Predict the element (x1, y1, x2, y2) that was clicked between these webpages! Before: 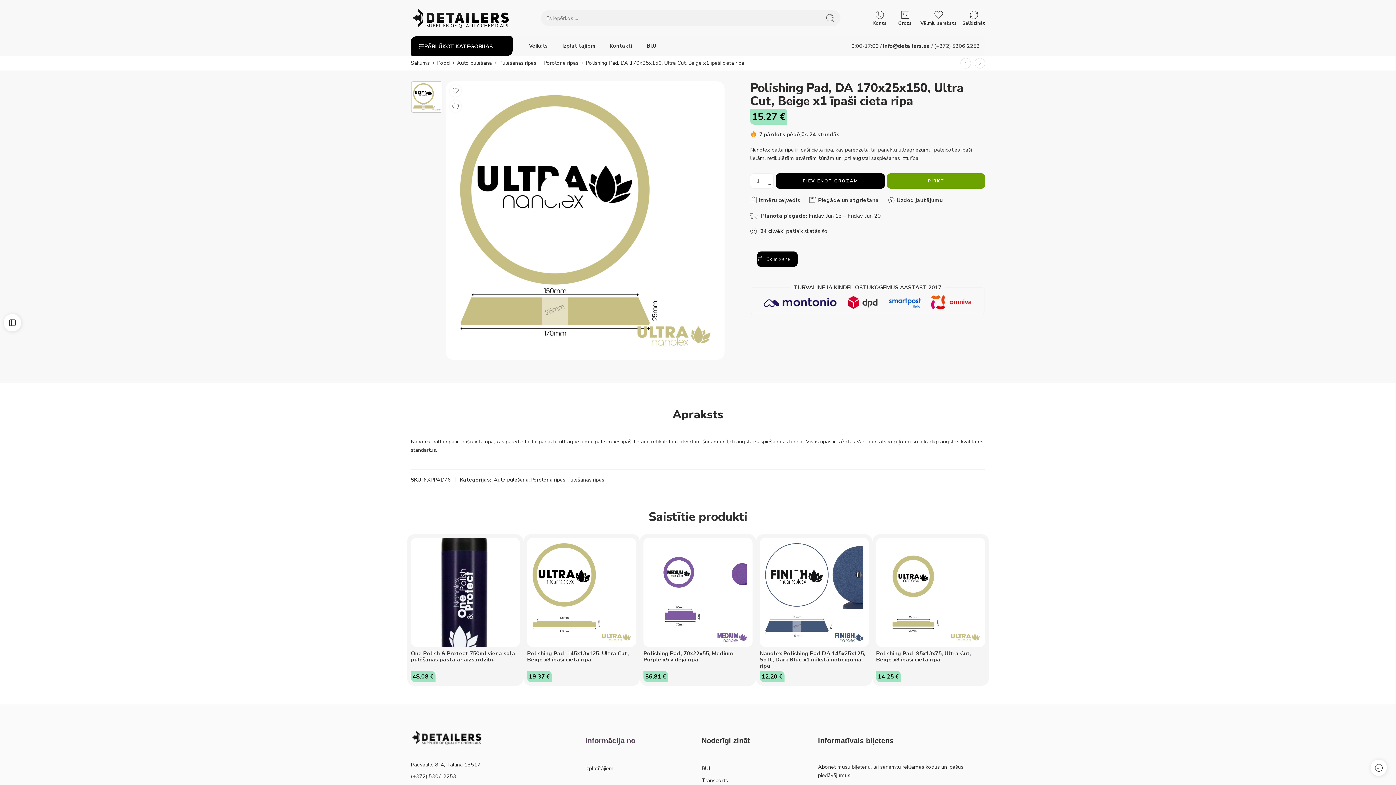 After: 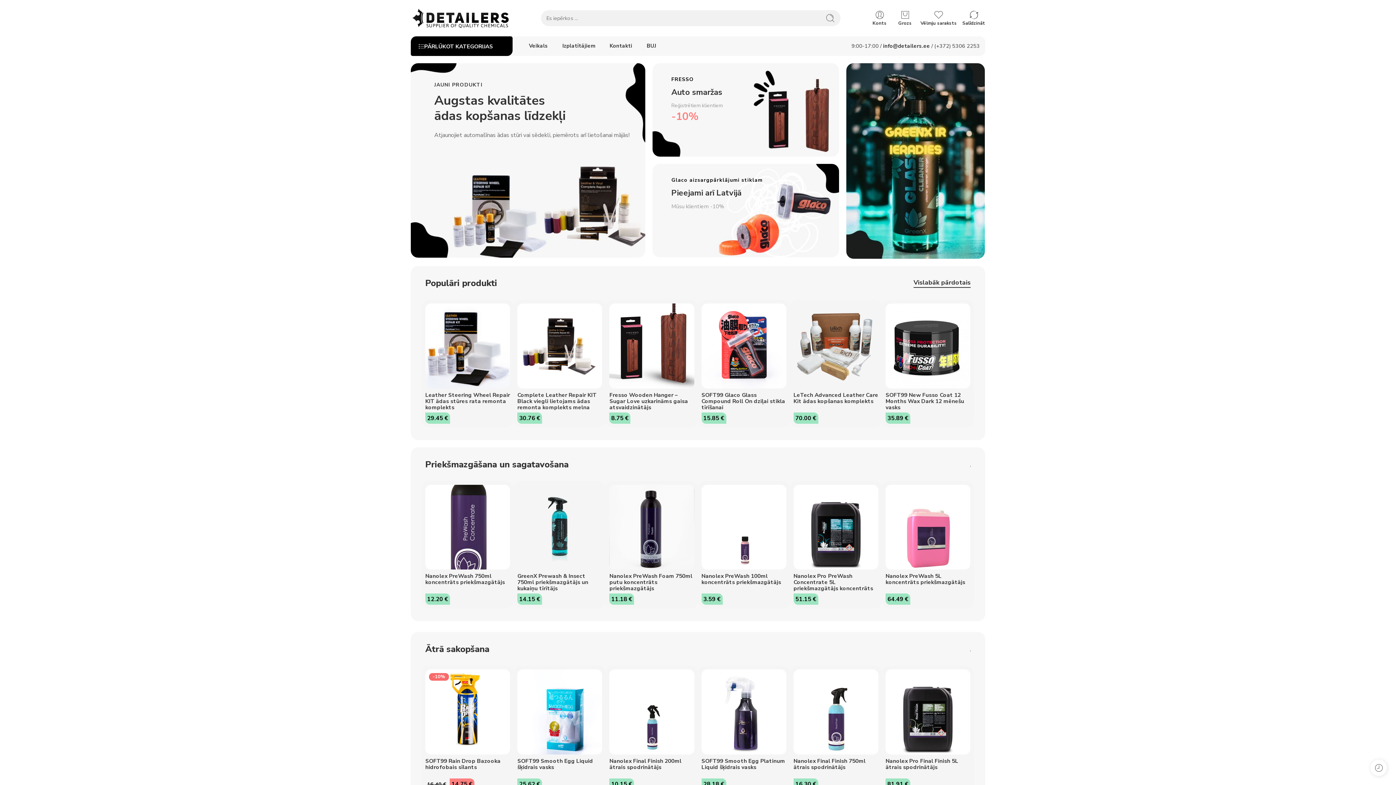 Action: bbox: (410, 7, 511, 29)